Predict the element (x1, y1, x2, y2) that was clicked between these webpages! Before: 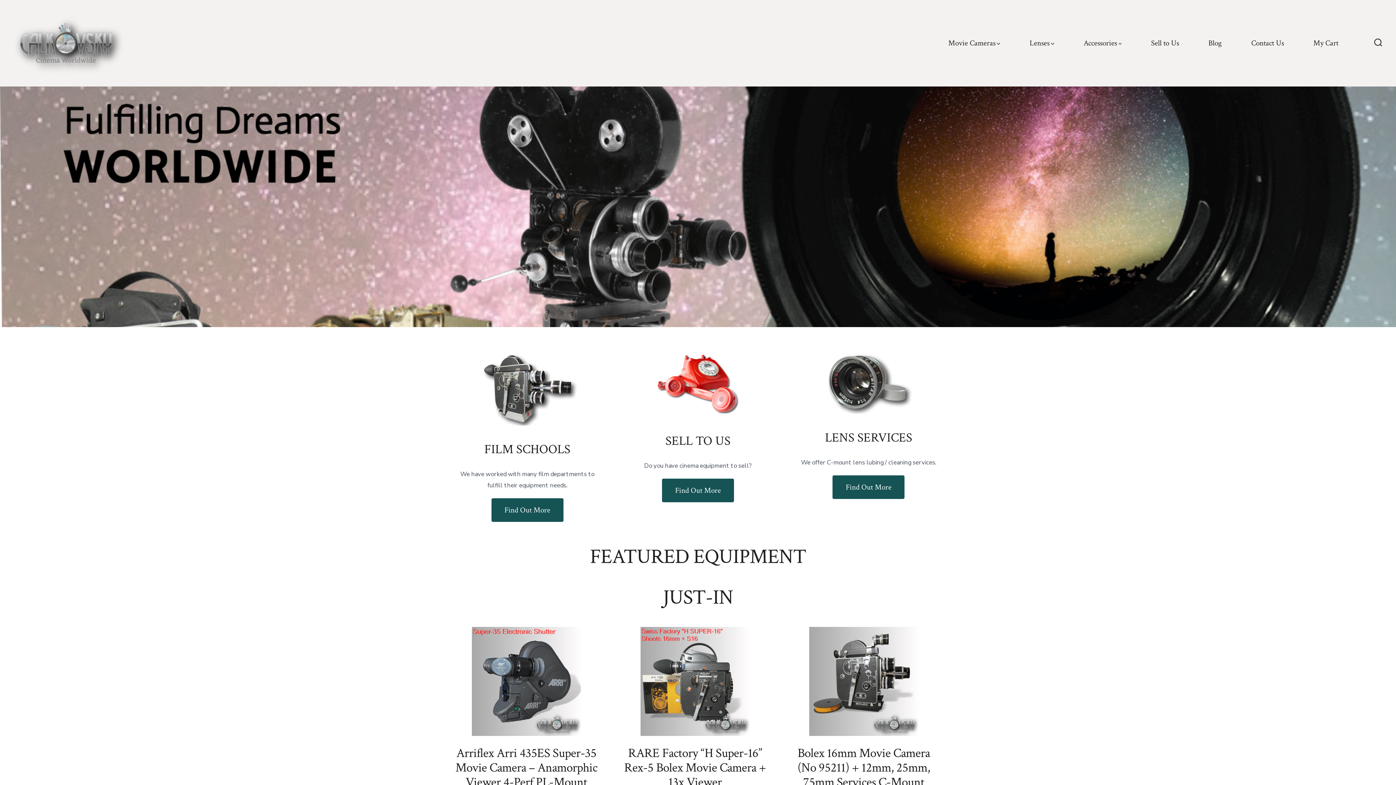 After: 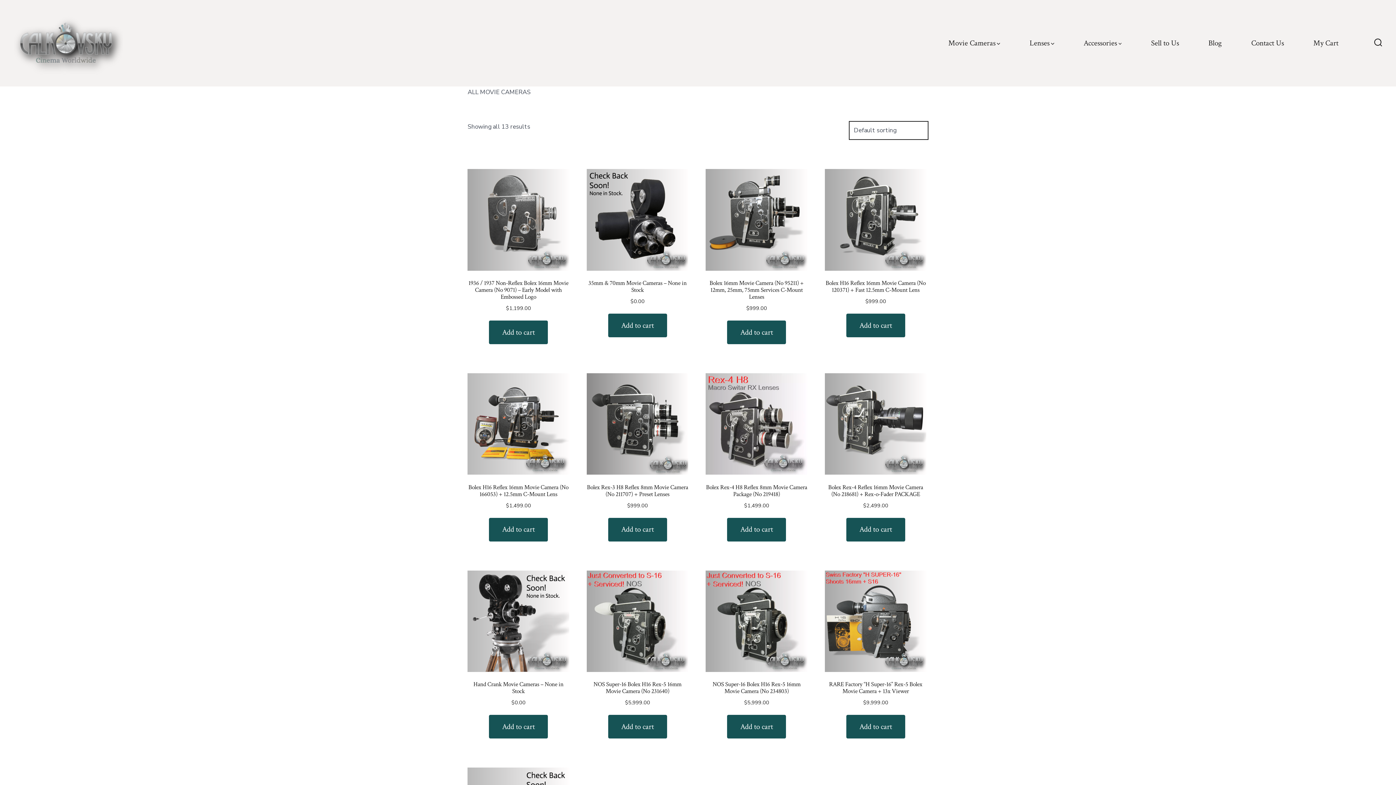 Action: label: Movie Cameras bbox: (948, 36, 1000, 50)